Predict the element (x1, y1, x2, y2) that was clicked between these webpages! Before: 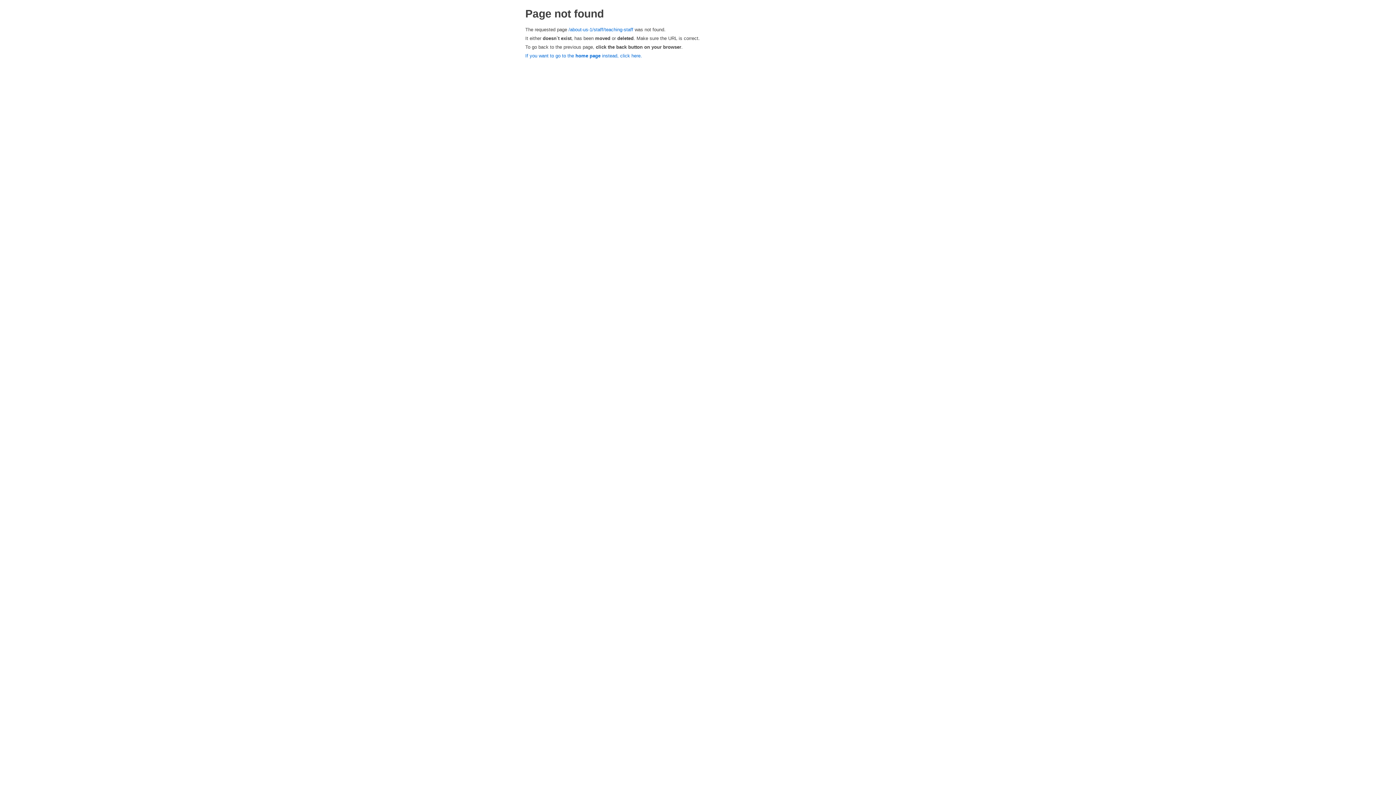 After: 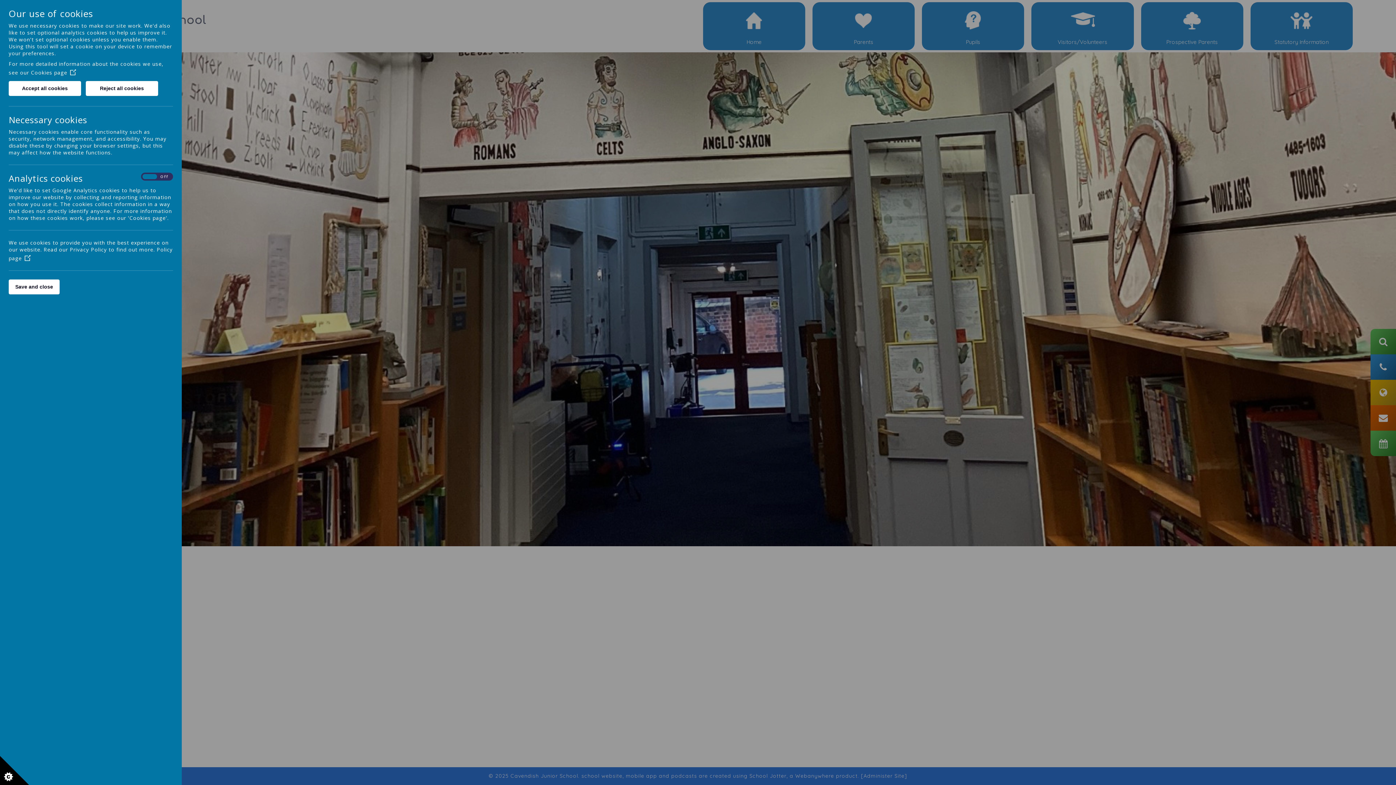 Action: label: If you want to go to the home page instead, click here. bbox: (525, 53, 642, 58)